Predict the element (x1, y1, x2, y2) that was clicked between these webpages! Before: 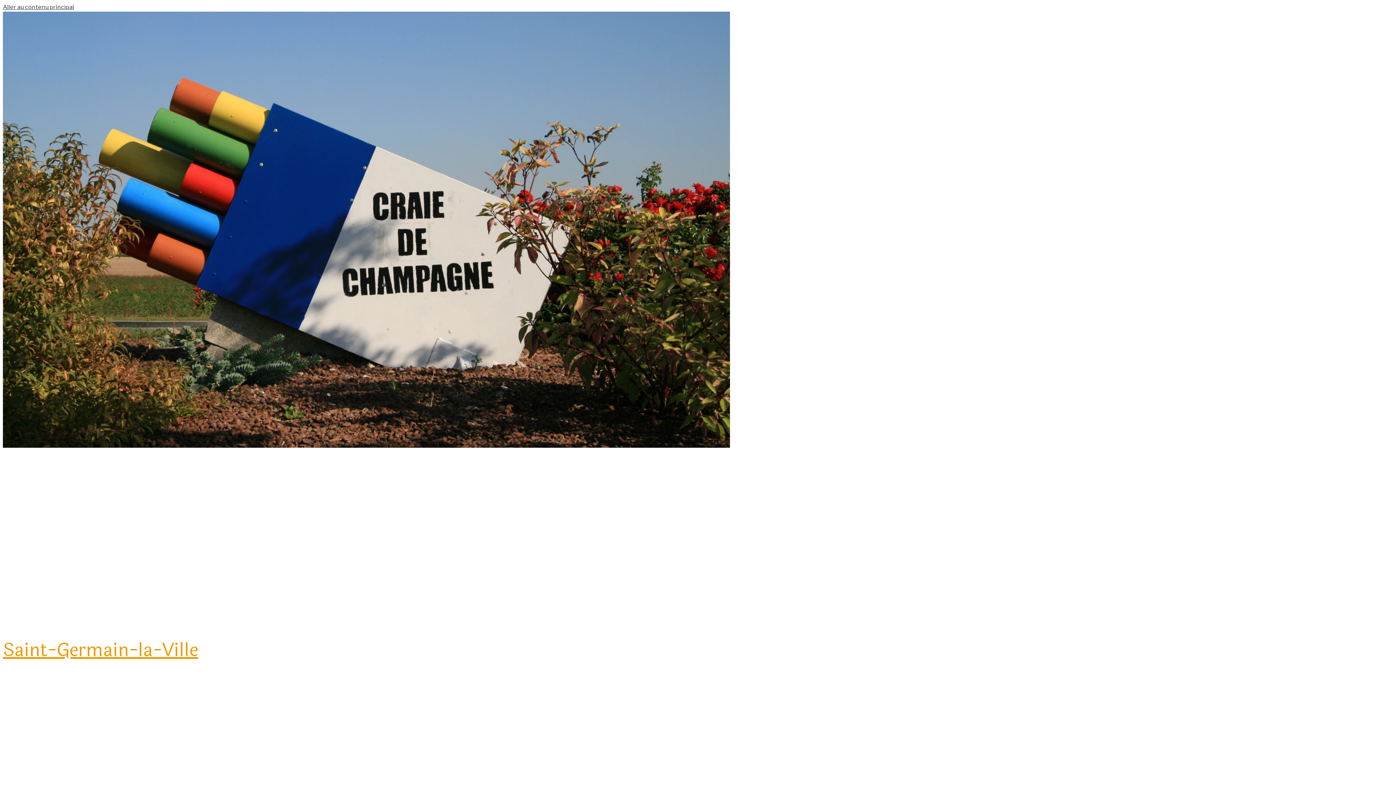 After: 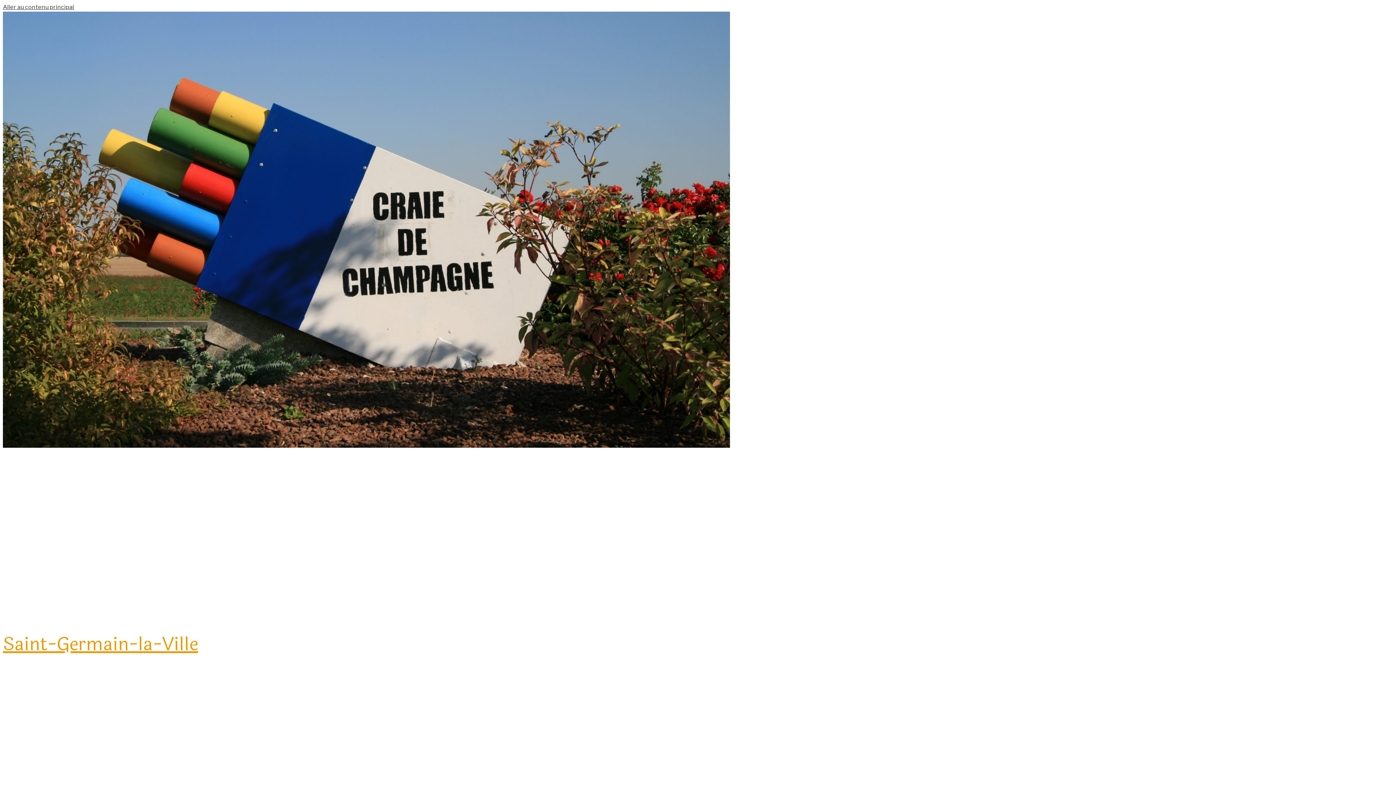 Action: bbox: (2, 636, 198, 664) label: Saint-Germain-la-Ville